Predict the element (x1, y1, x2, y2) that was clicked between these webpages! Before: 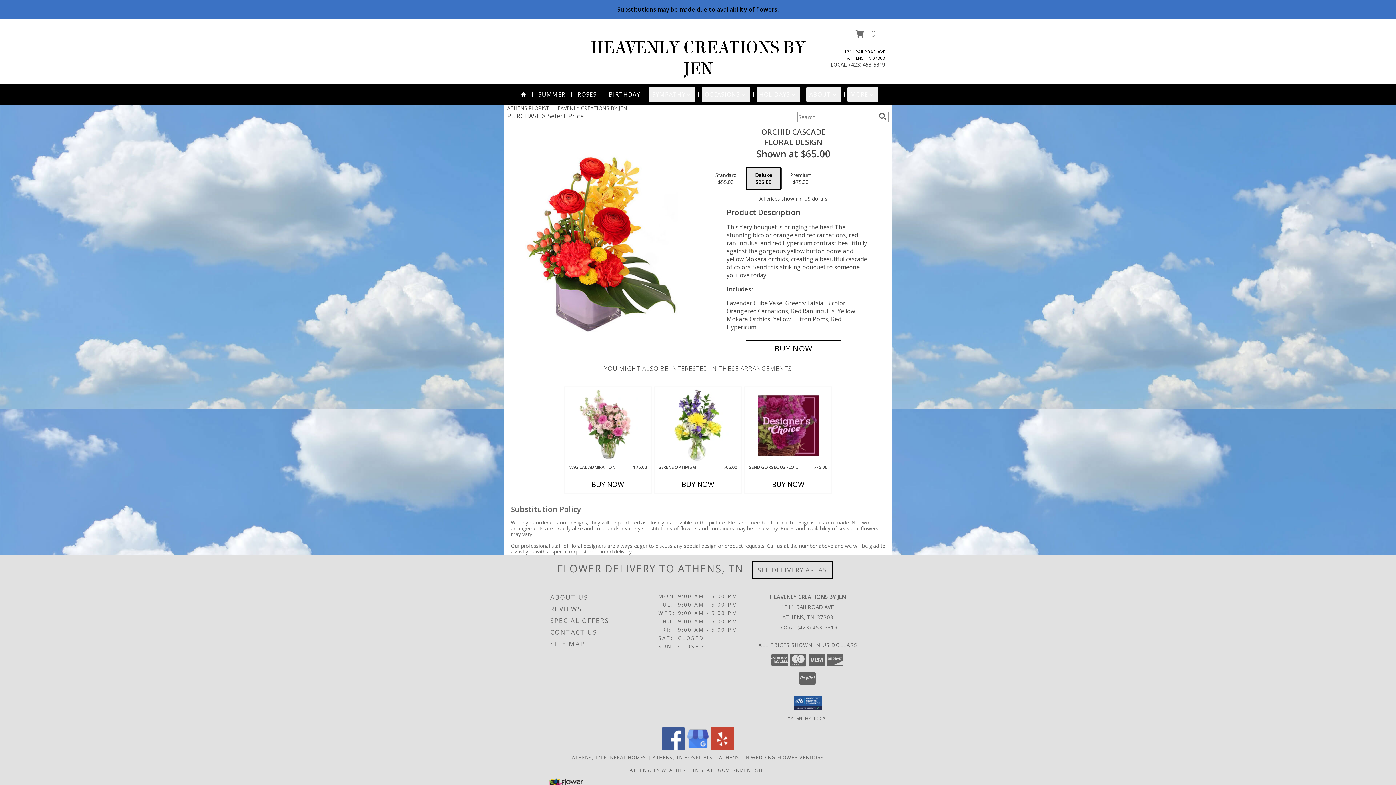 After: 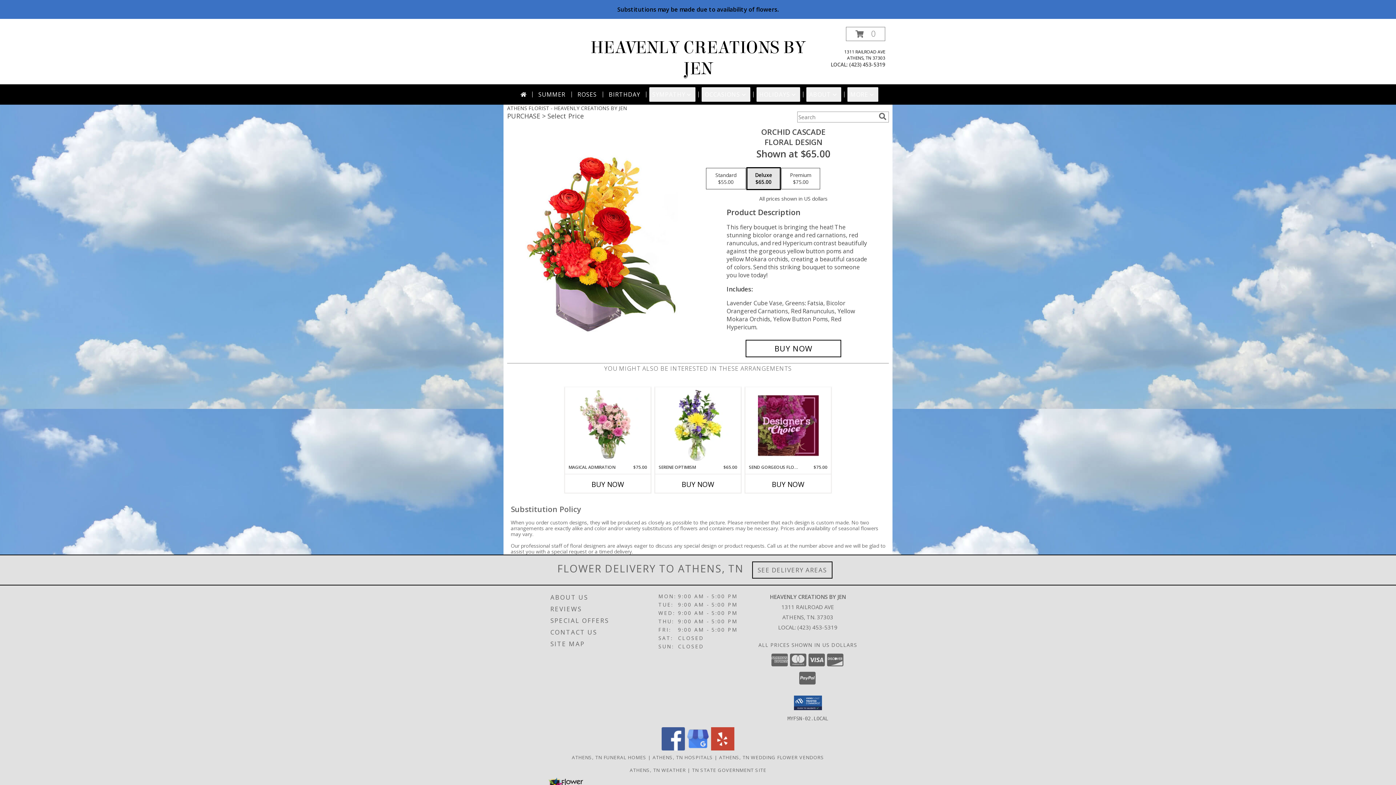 Action: bbox: (711, 745, 734, 752) label: View our Yelp